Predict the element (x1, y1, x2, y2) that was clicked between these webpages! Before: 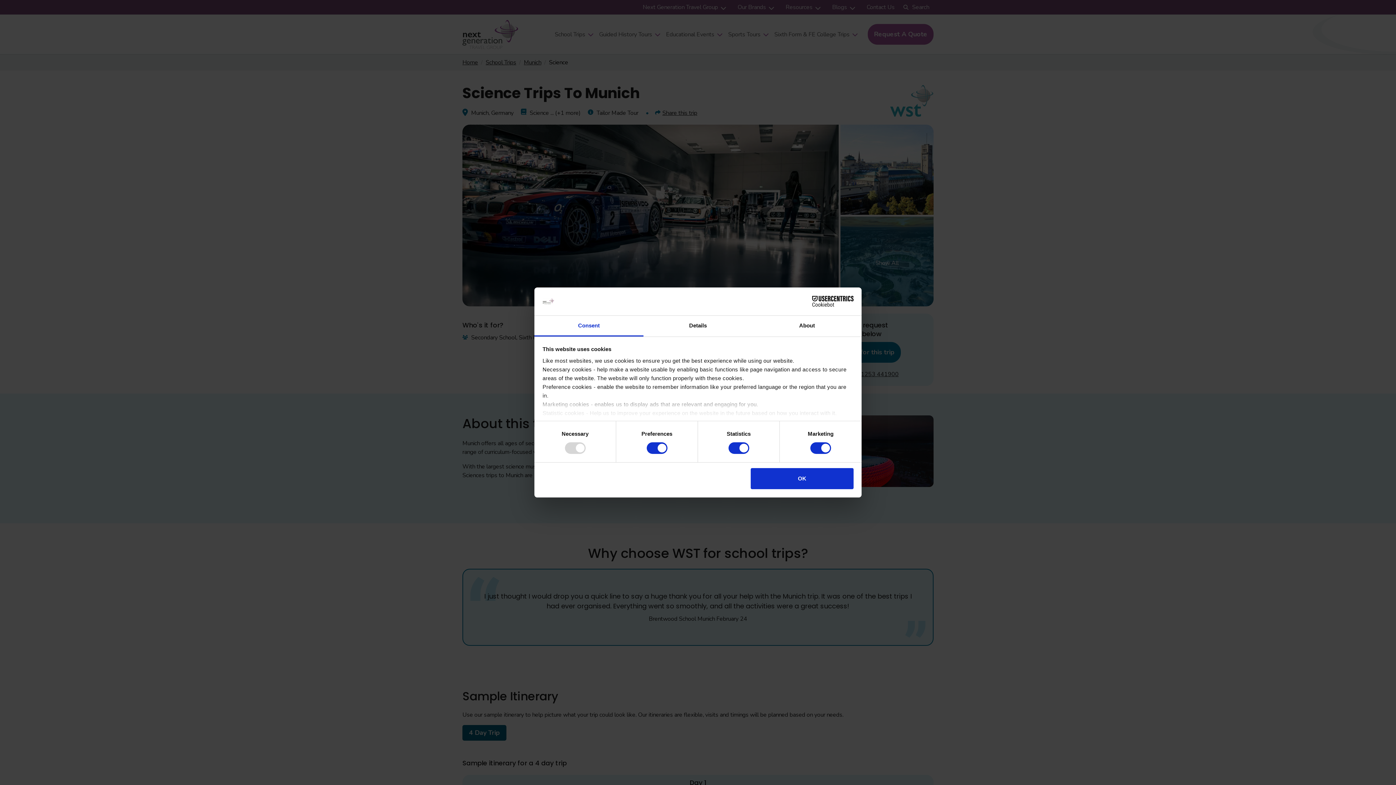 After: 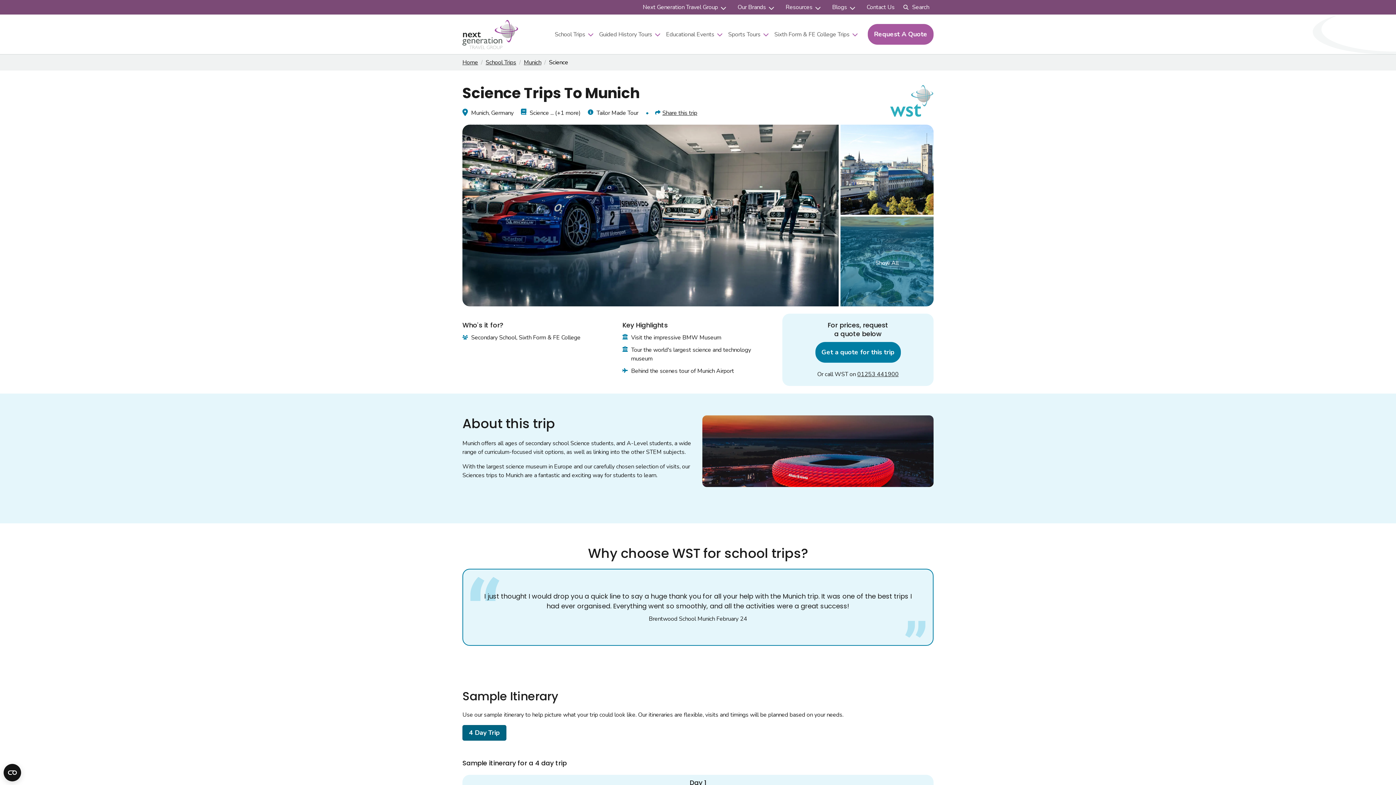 Action: label: OK bbox: (751, 468, 853, 489)